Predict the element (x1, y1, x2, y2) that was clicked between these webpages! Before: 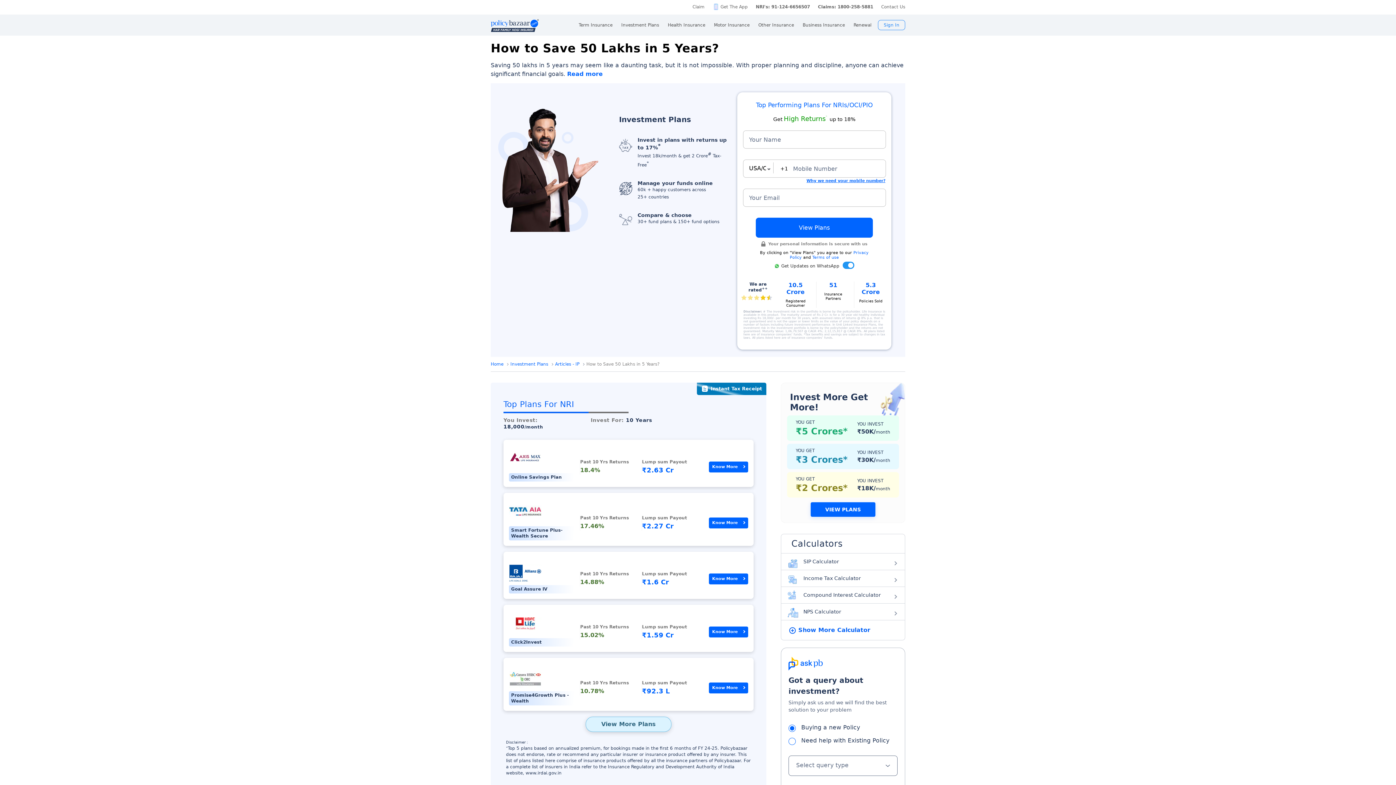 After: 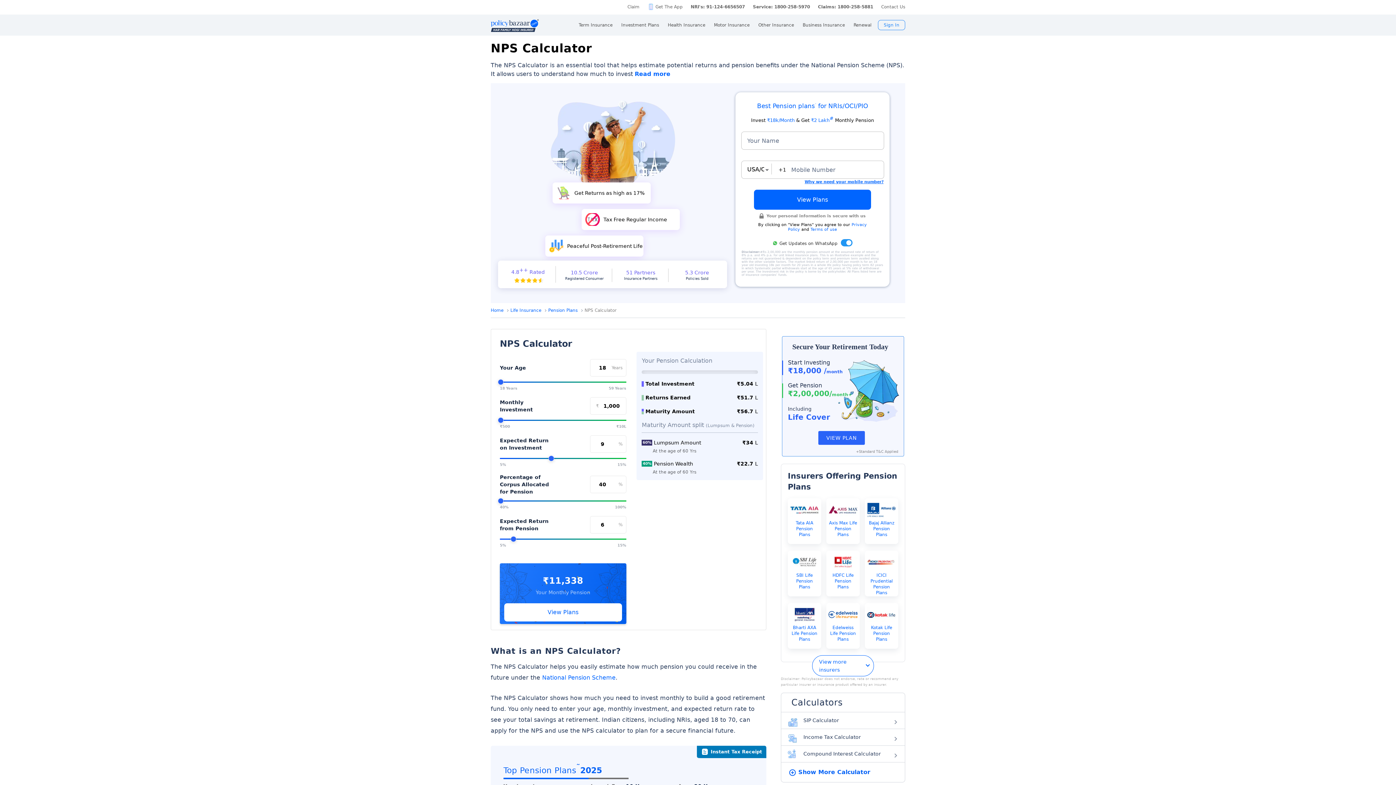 Action: bbox: (781, 603, 905, 620) label: NPS Calculator